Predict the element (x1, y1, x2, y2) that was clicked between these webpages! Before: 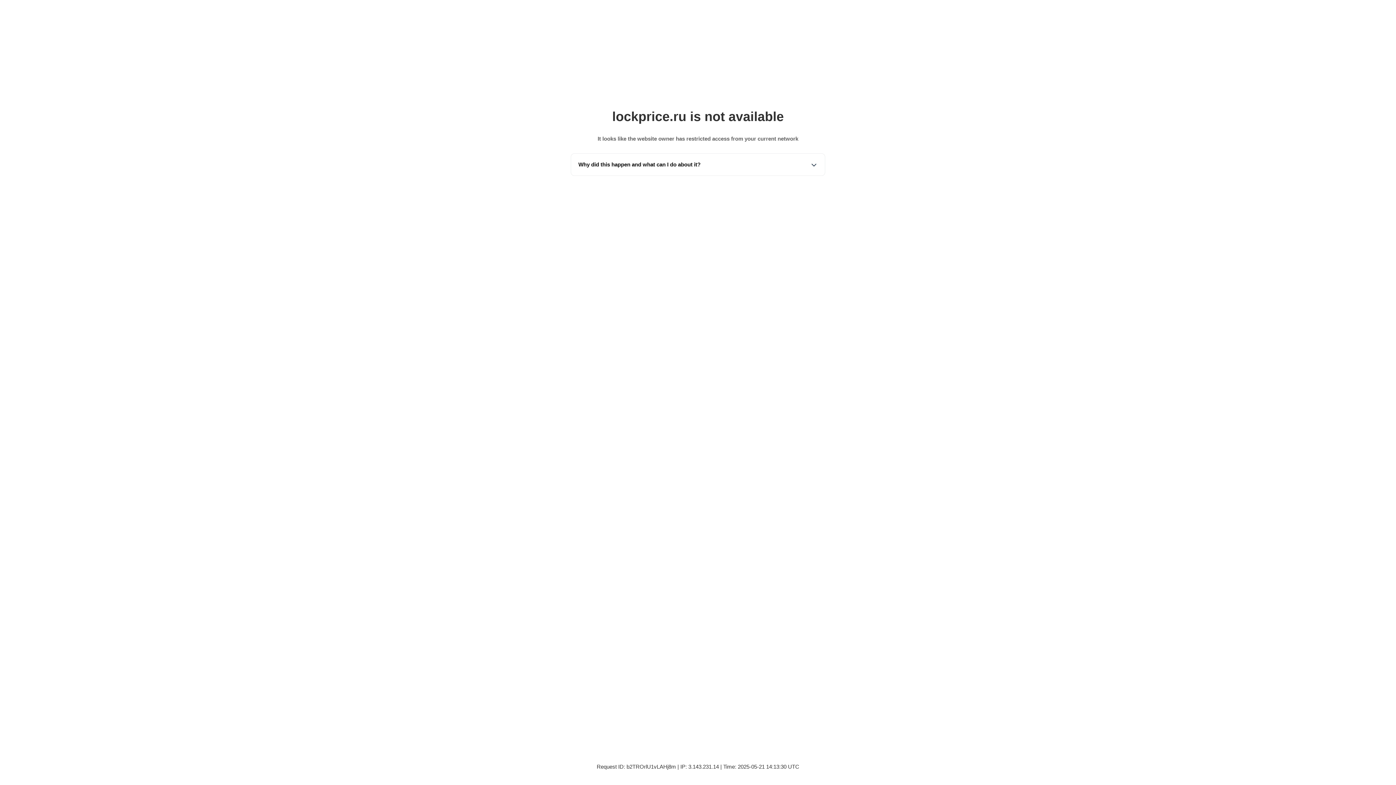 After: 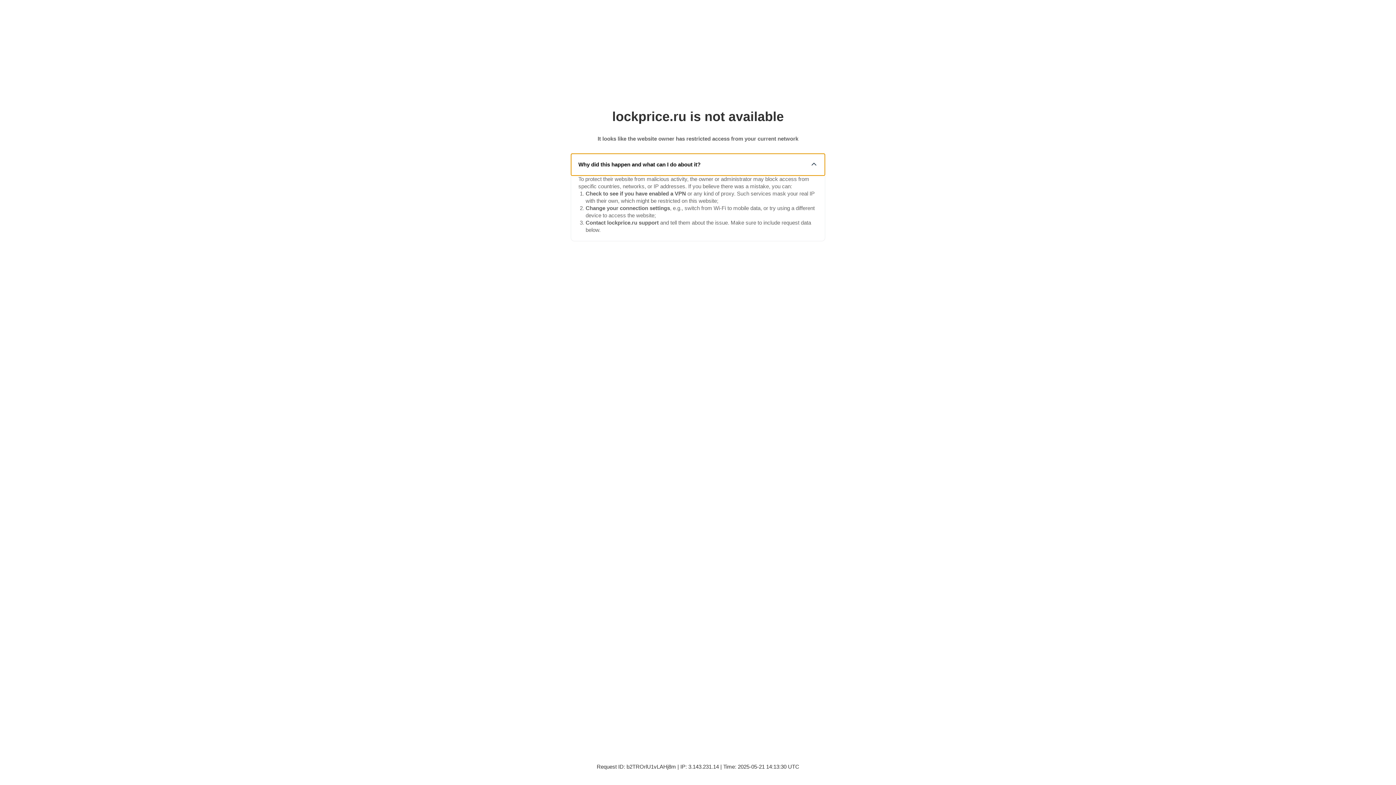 Action: label: Why did this happen and what can I do about it? bbox: (571, 153, 825, 175)